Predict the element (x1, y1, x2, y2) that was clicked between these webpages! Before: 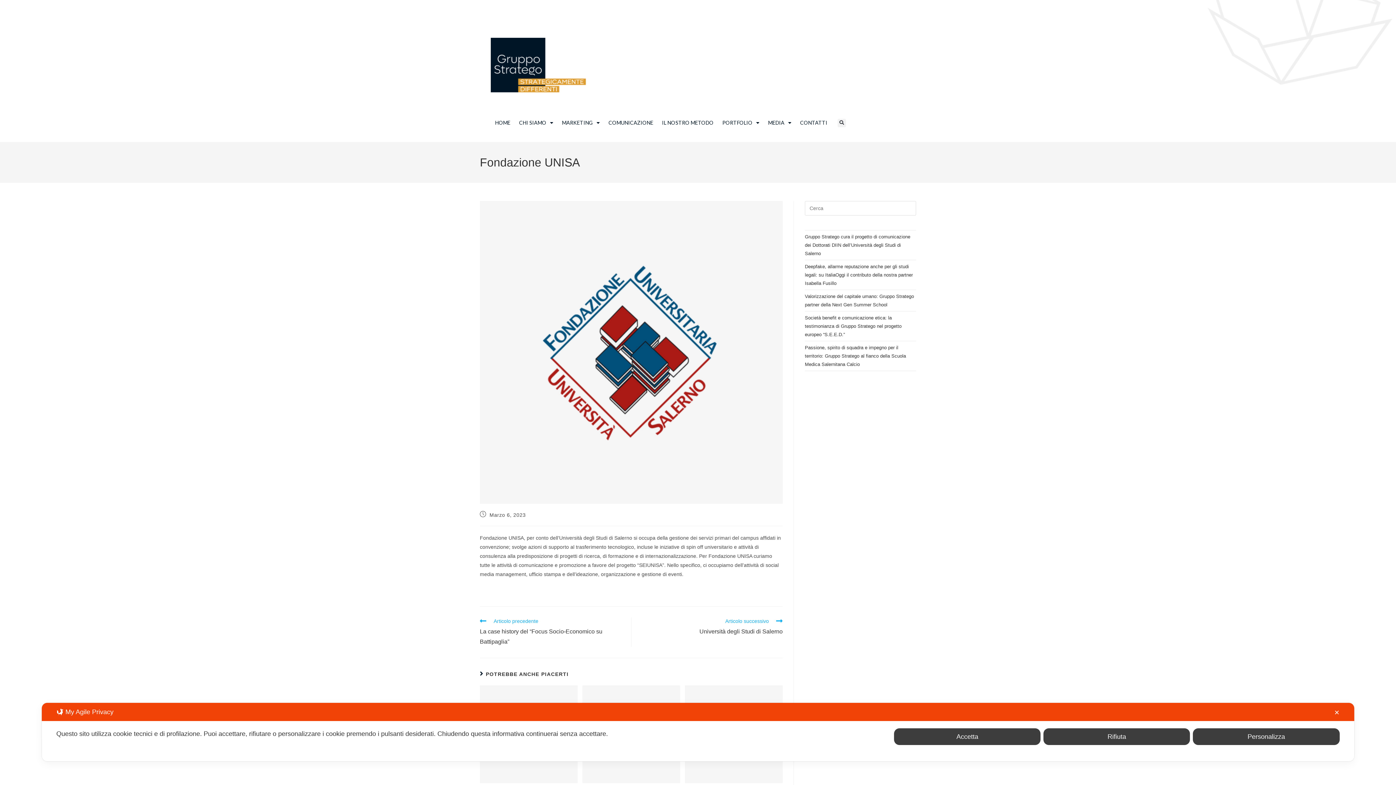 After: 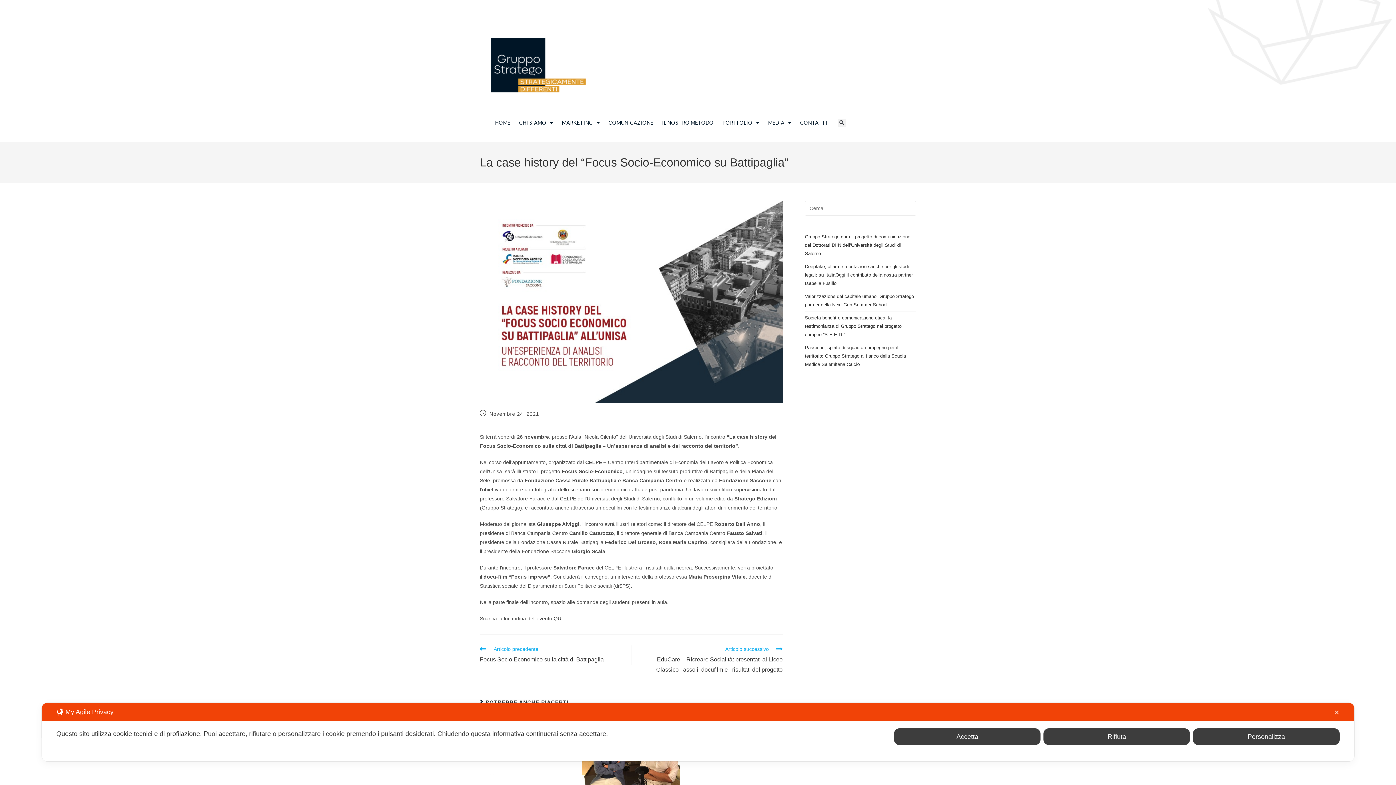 Action: label: Articolo precedente
La case history del “Focus Socio-Economico su Battipaglia” bbox: (480, 617, 623, 647)